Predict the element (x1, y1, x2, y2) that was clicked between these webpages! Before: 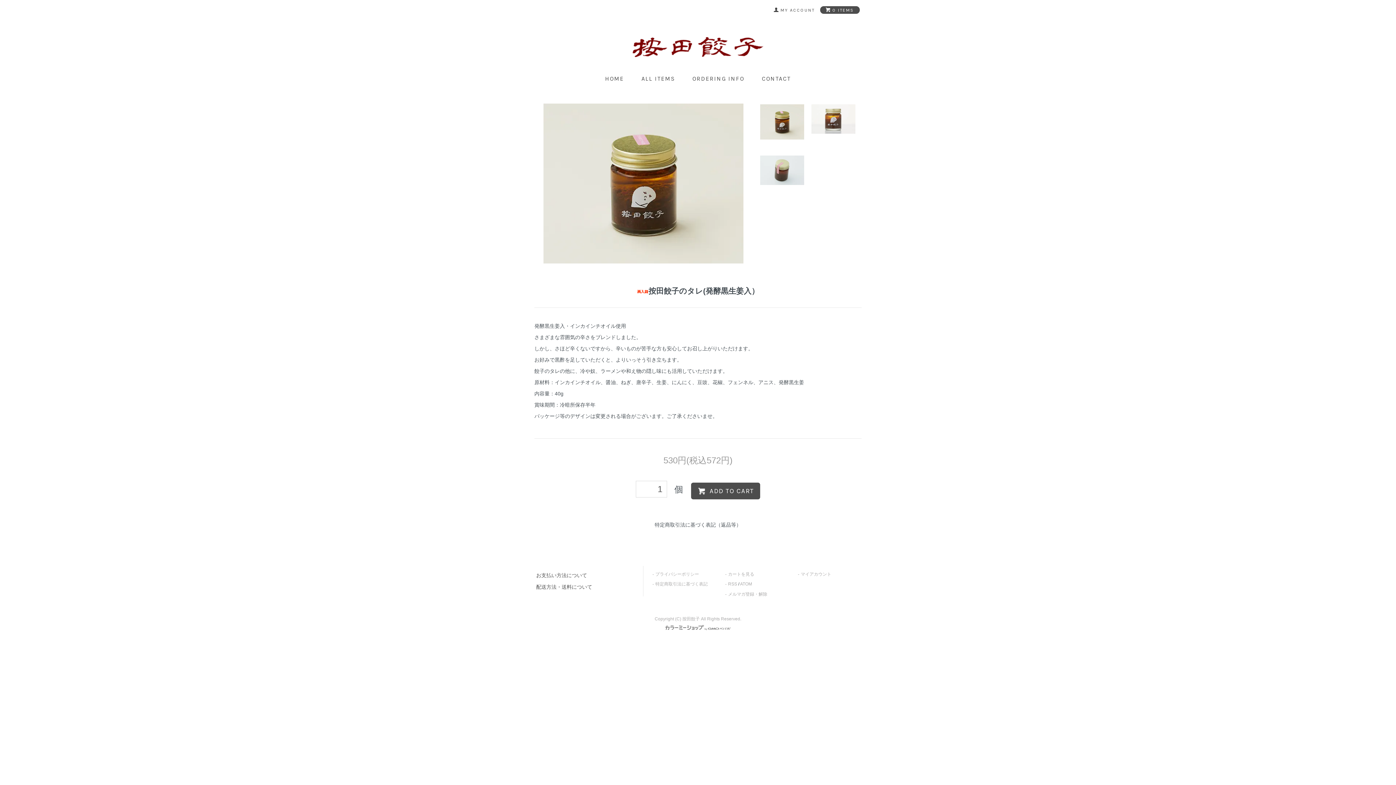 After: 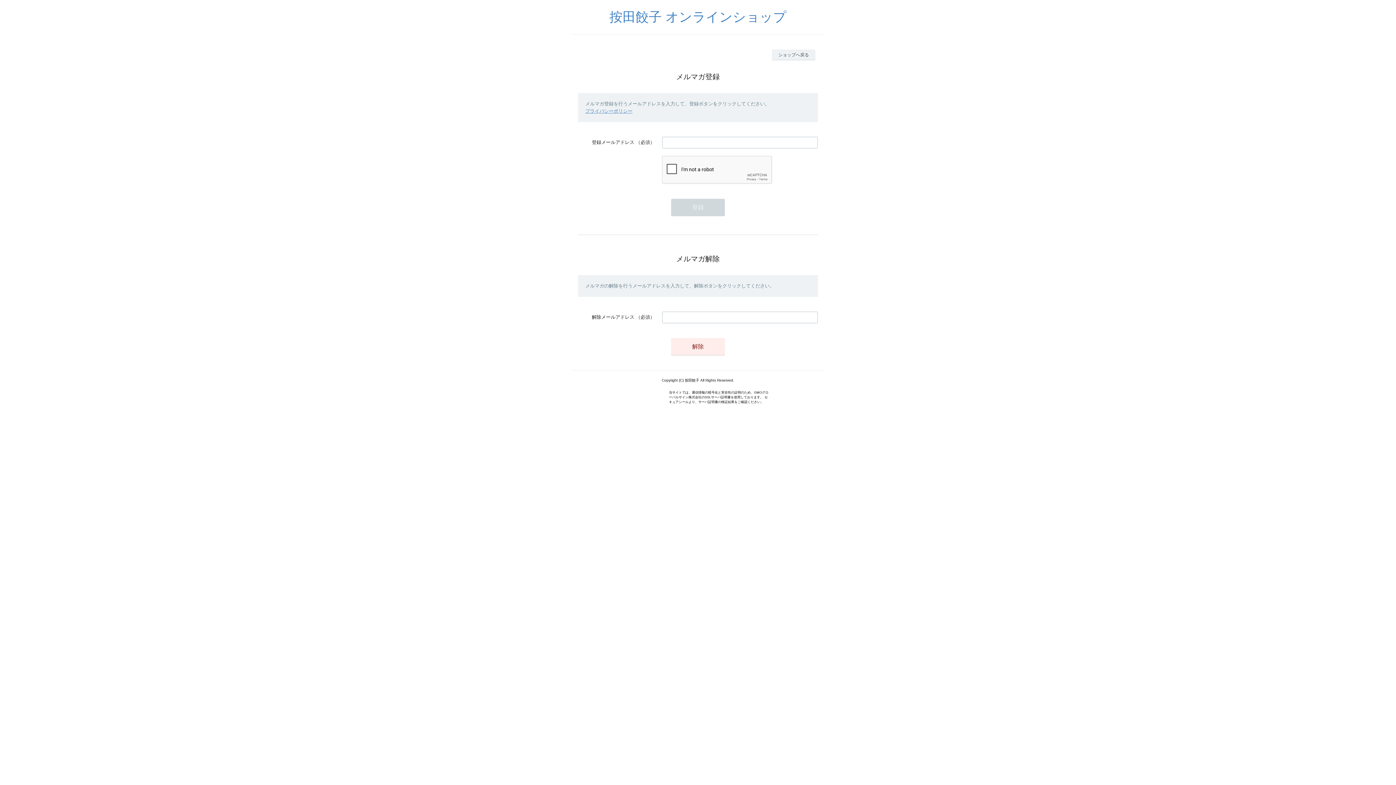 Action: bbox: (728, 591, 767, 597) label: メルマガ登録・解除